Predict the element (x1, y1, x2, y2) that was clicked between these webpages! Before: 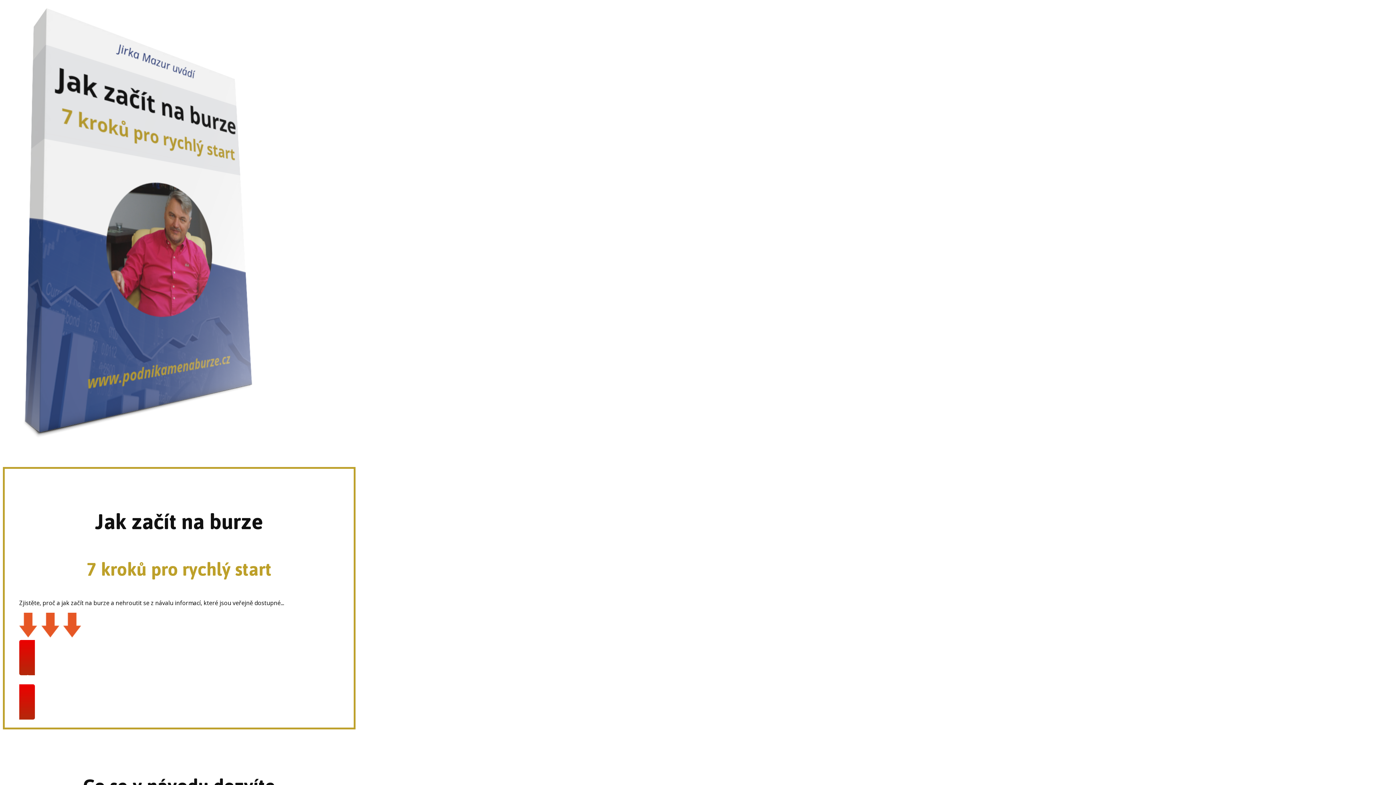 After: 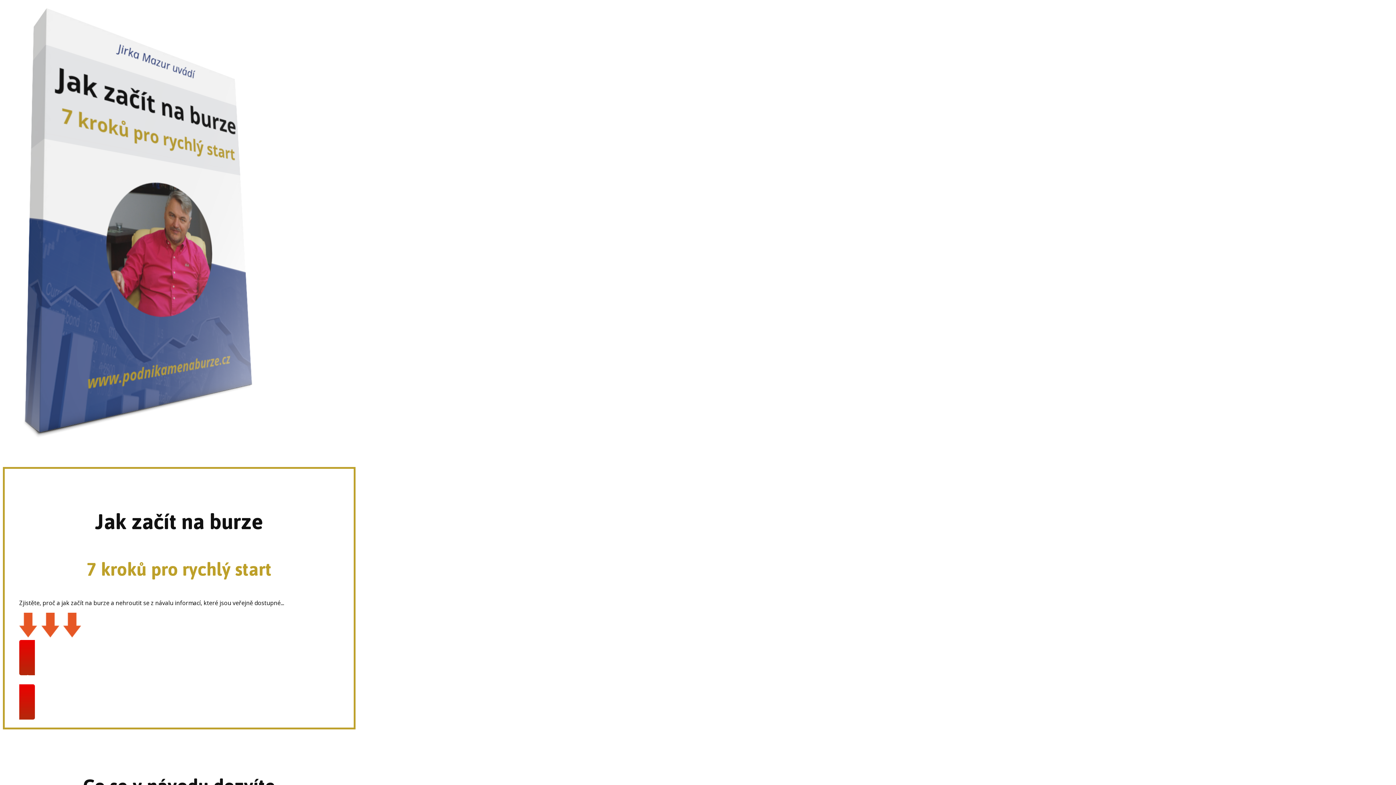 Action: bbox: (2, 432, 271, 441)